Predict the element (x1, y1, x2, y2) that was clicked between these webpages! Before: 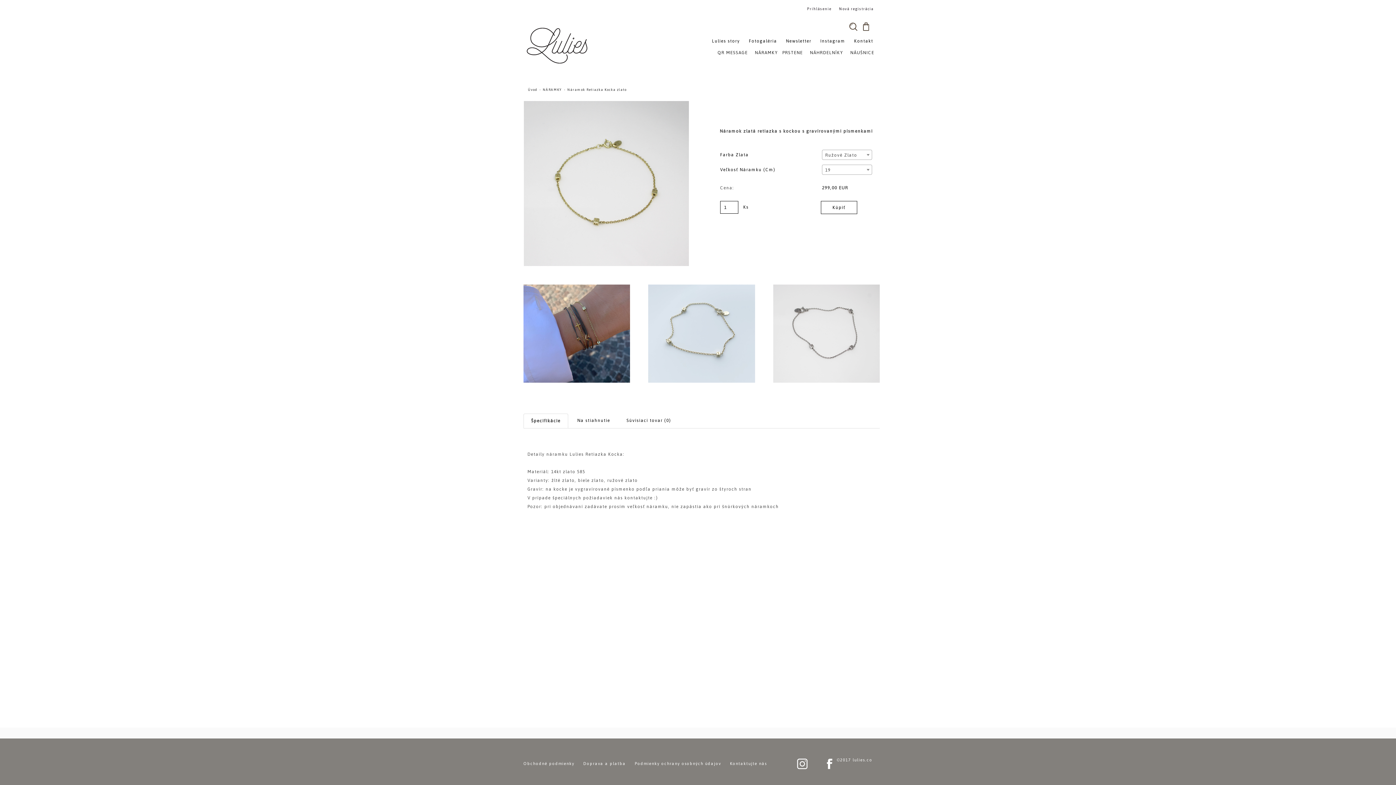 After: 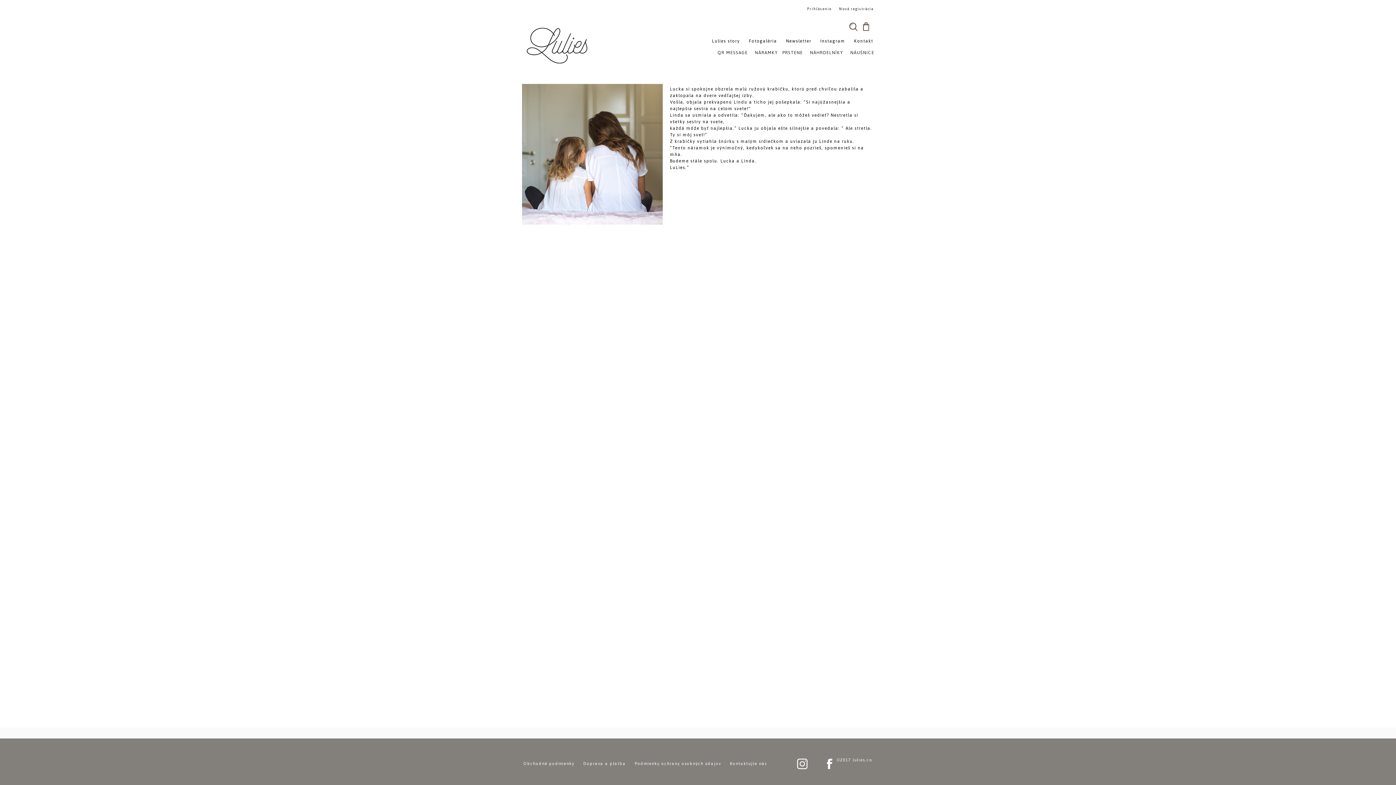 Action: label: Lulies story bbox: (708, 32, 743, 49)